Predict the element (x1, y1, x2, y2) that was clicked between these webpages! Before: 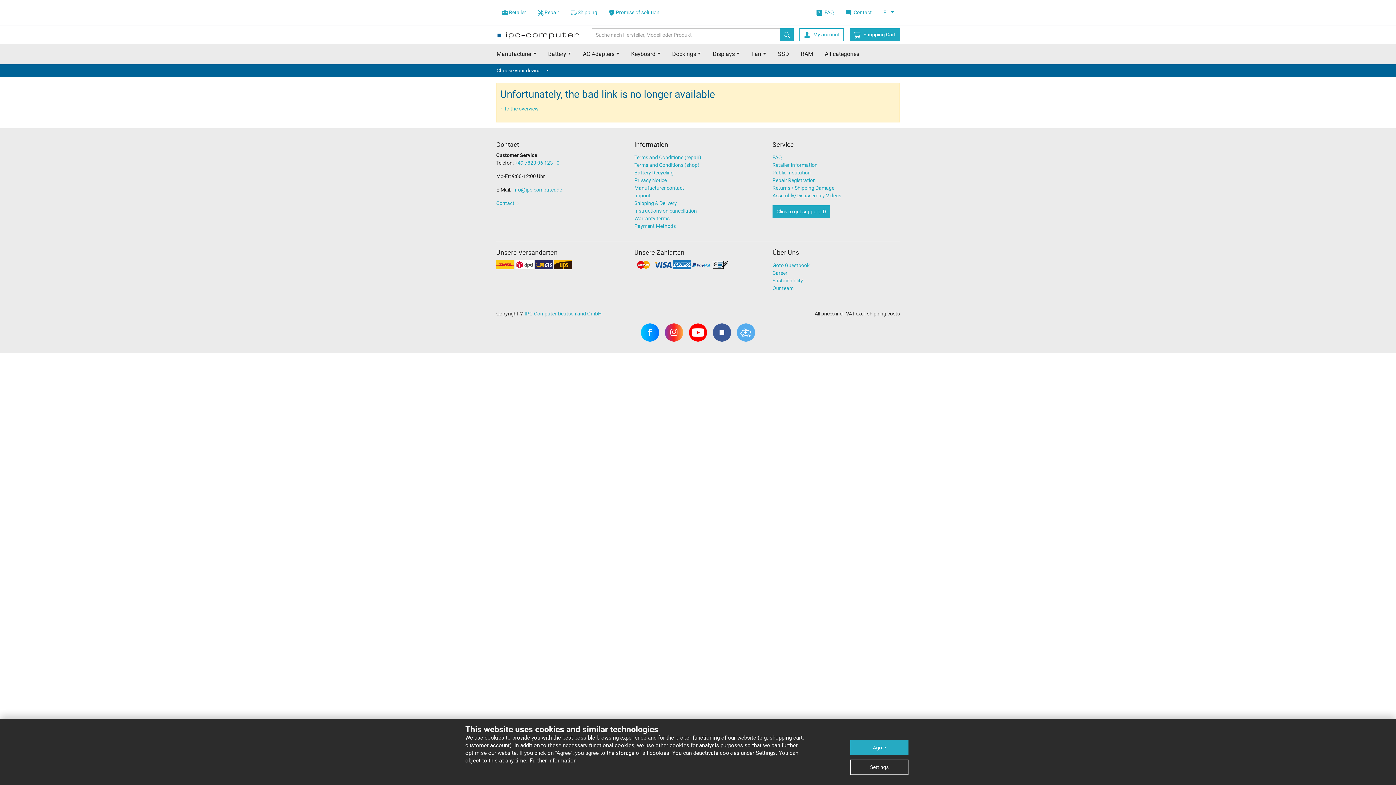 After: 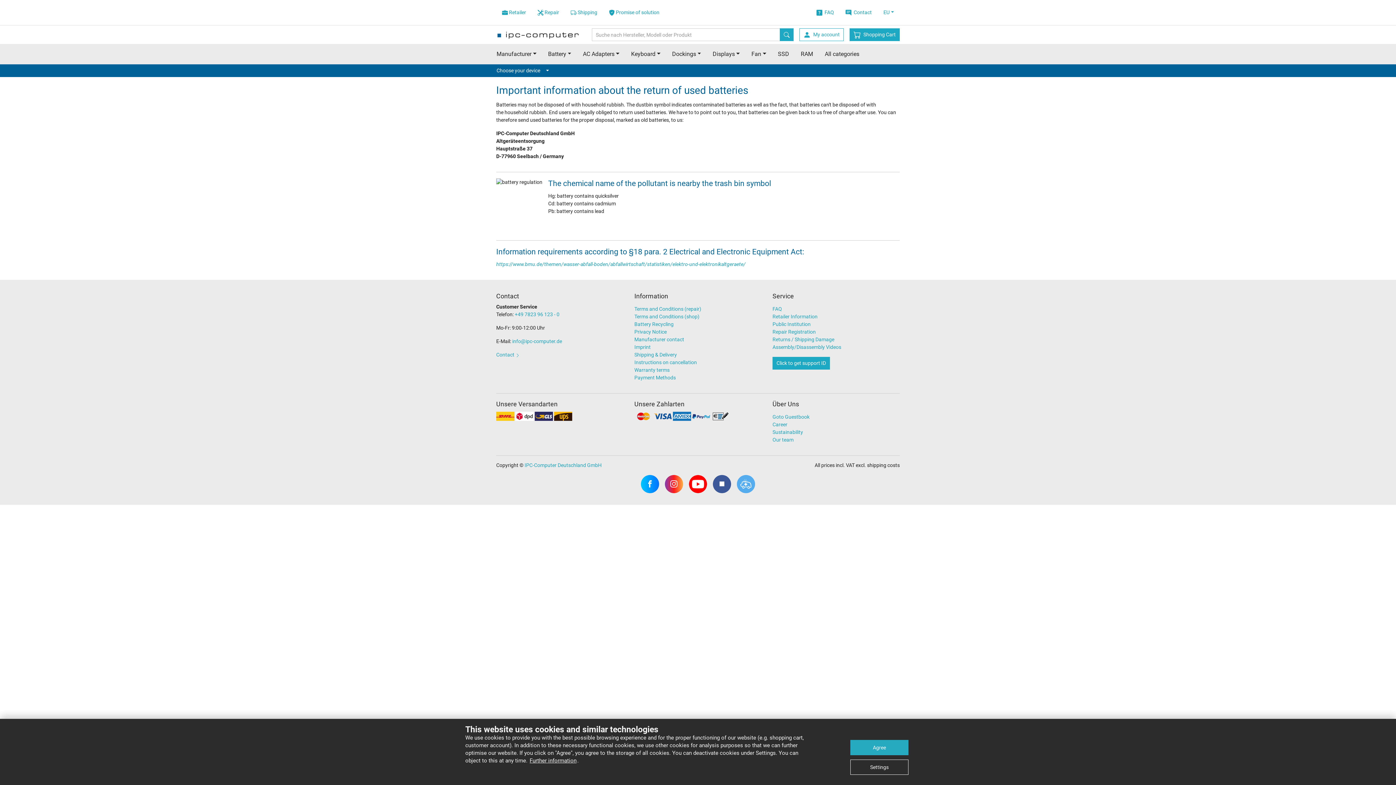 Action: bbox: (634, 169, 761, 176) label: Battery Recycling